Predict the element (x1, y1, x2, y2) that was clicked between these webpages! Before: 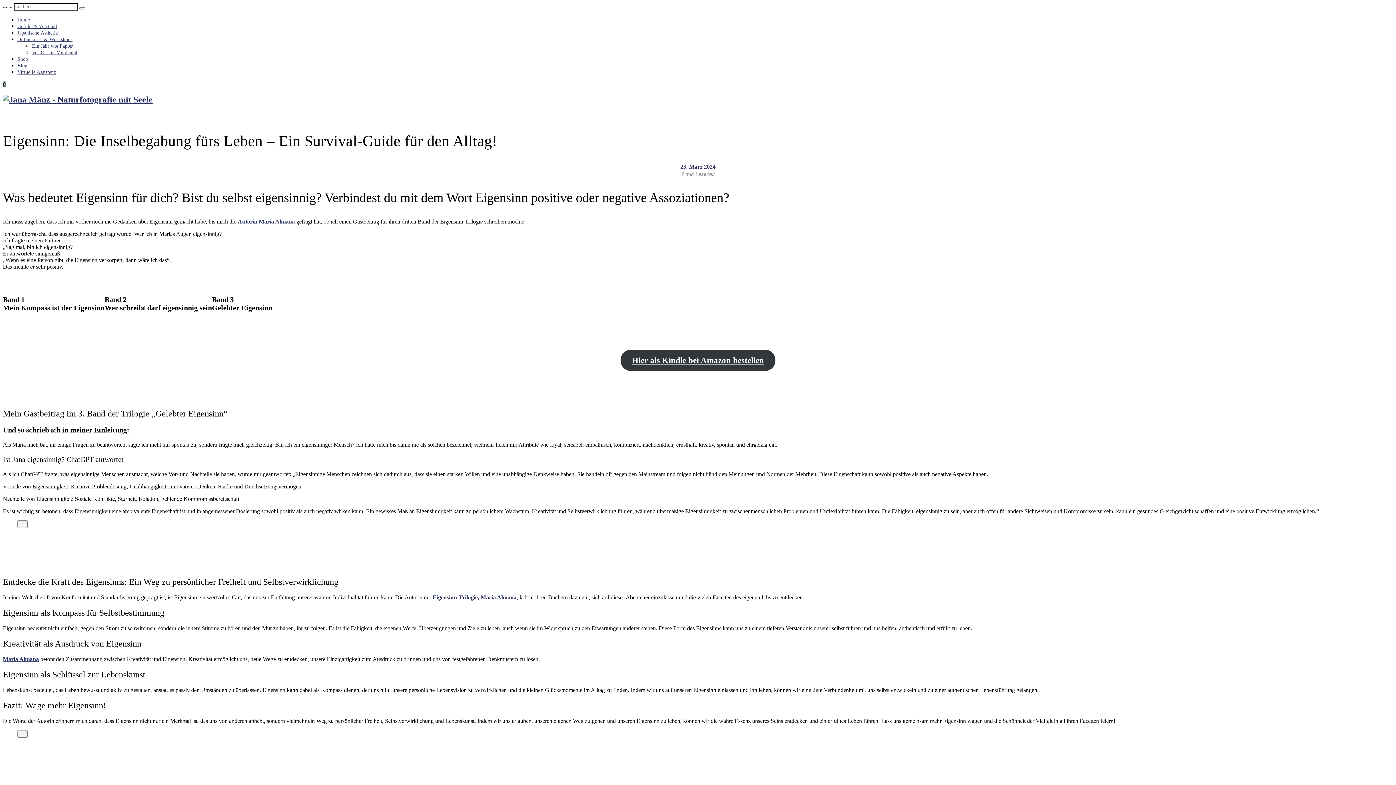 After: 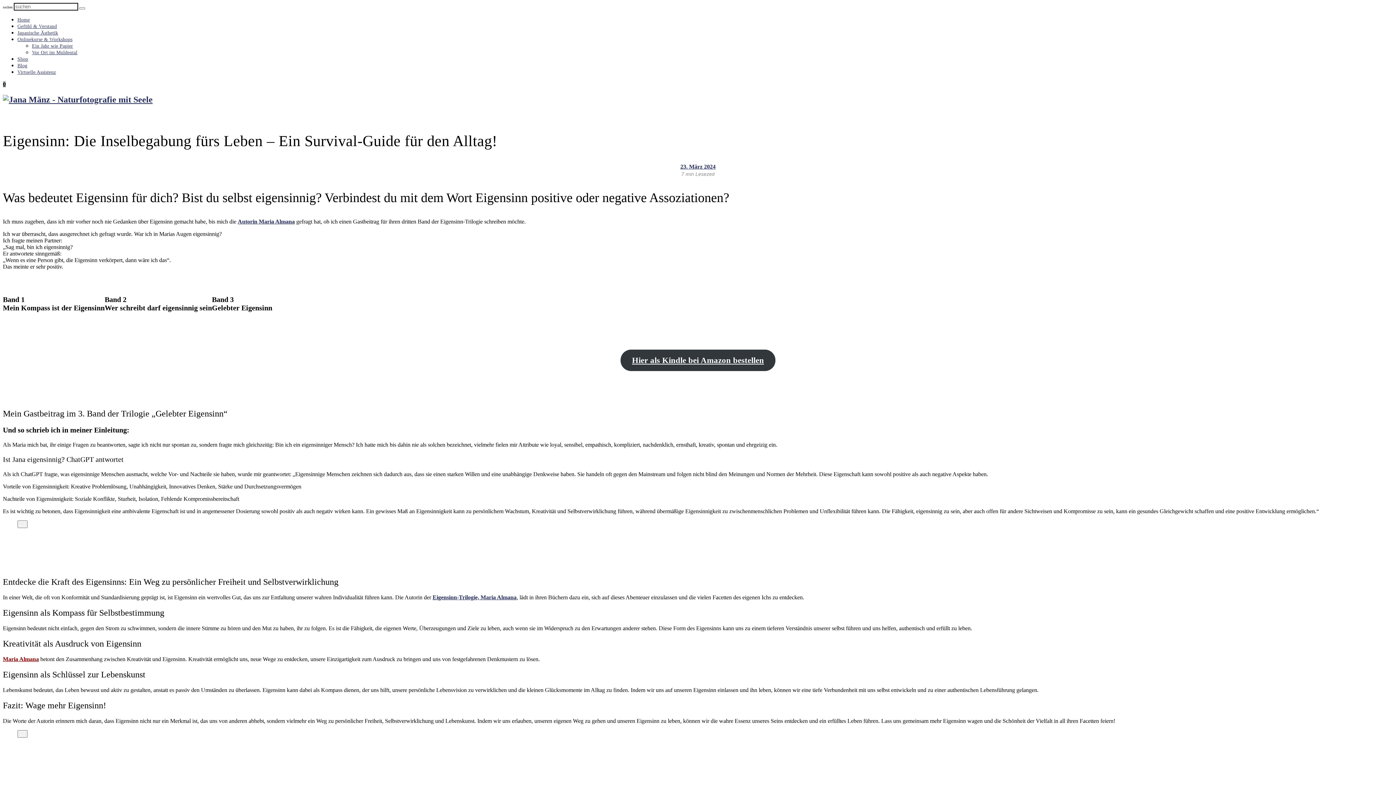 Action: label: Maria Almana bbox: (2, 656, 38, 662)